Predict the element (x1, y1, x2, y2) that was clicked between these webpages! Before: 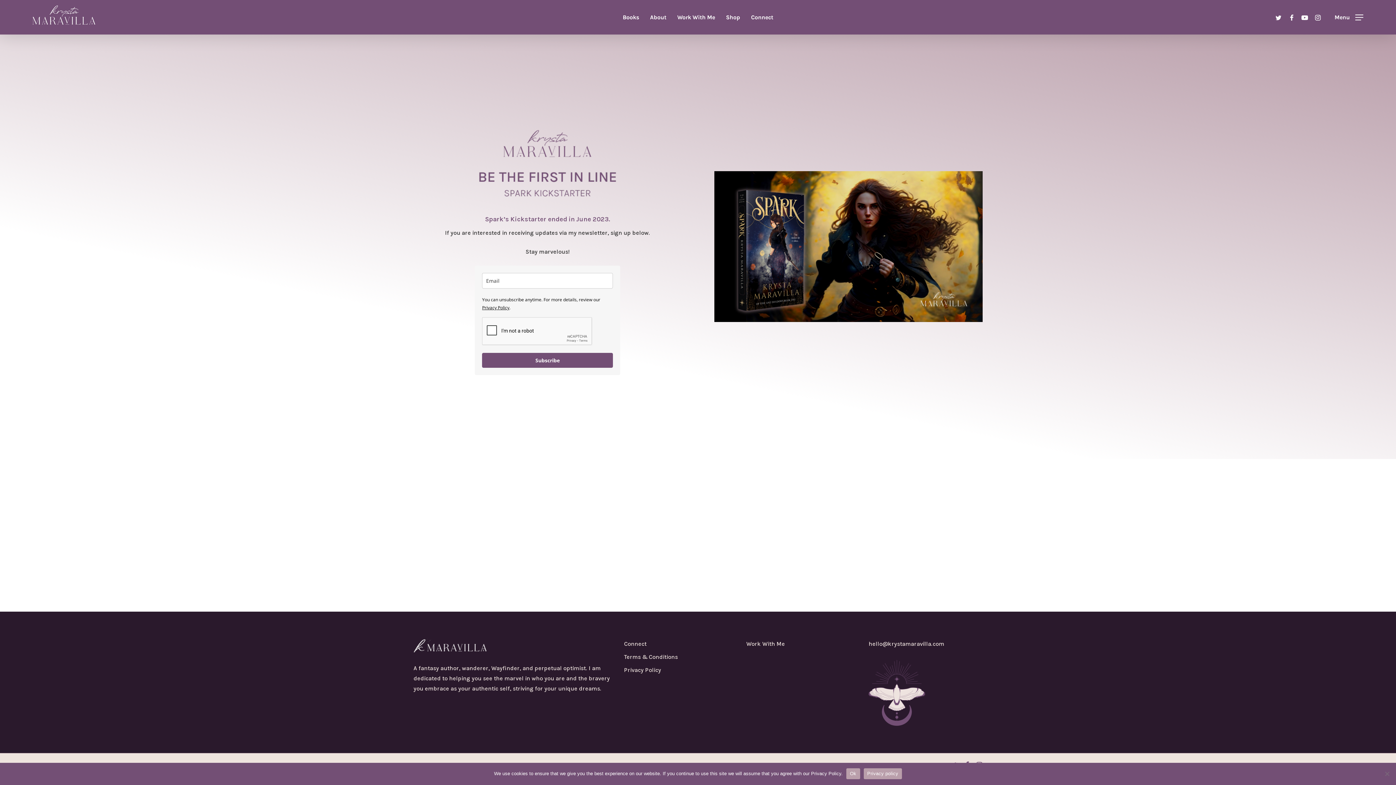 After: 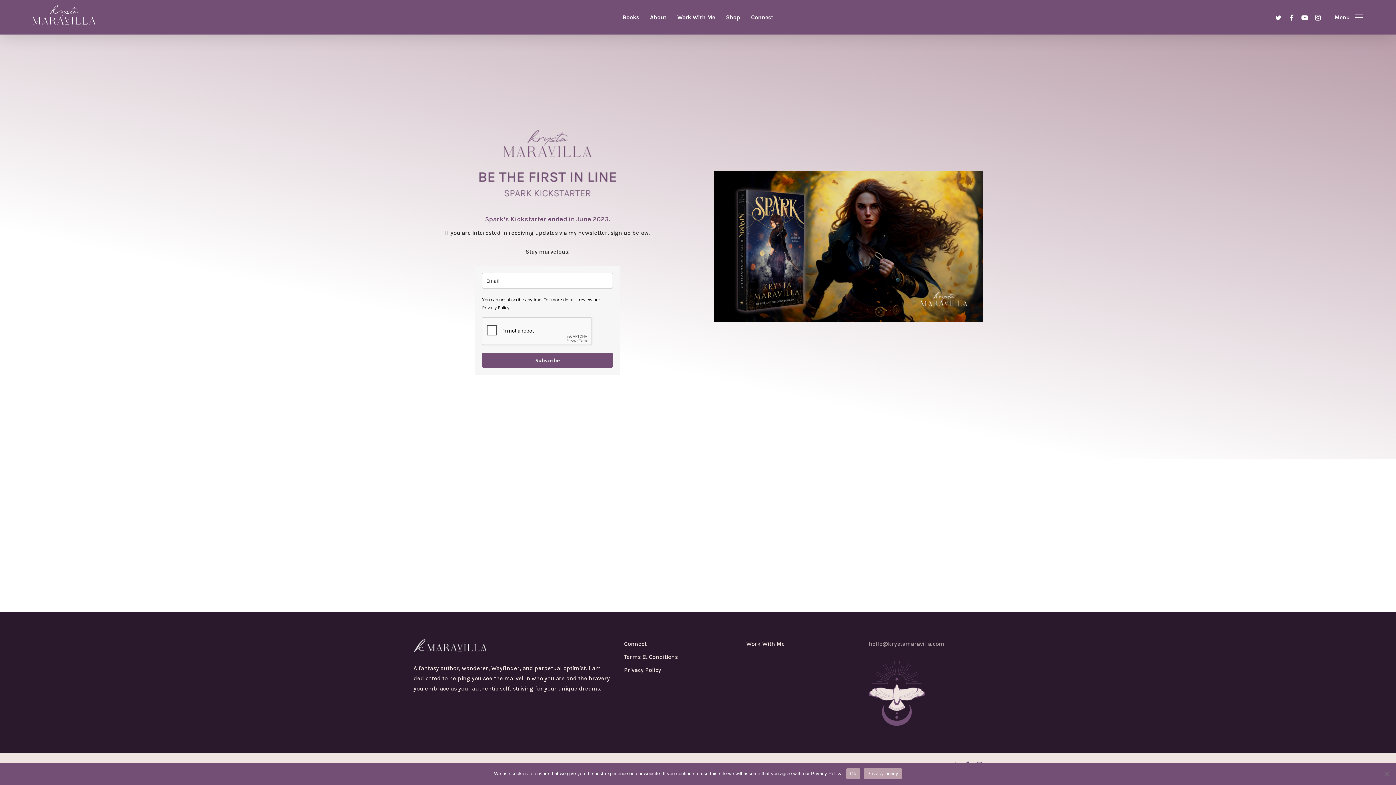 Action: bbox: (868, 640, 944, 647) label: hello@krystamaravilla.com